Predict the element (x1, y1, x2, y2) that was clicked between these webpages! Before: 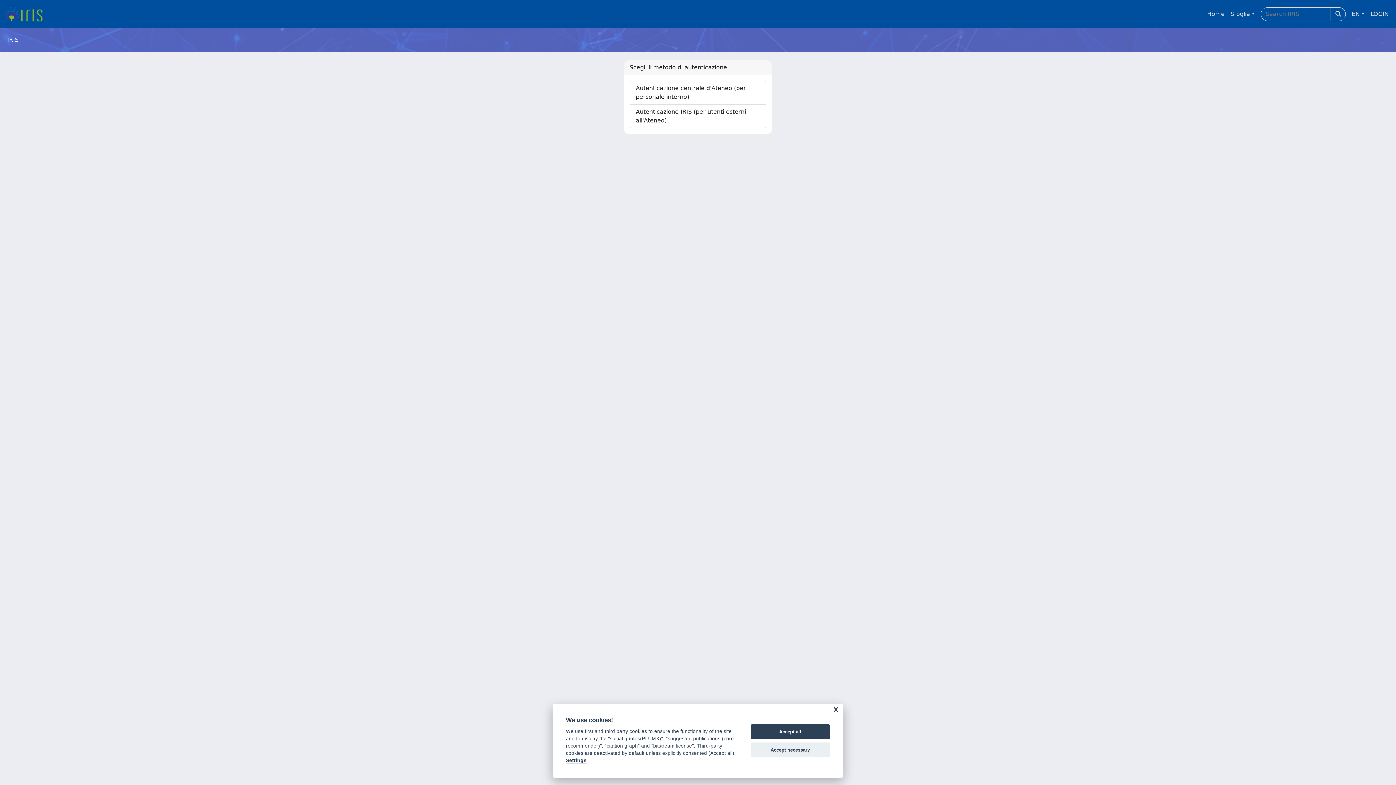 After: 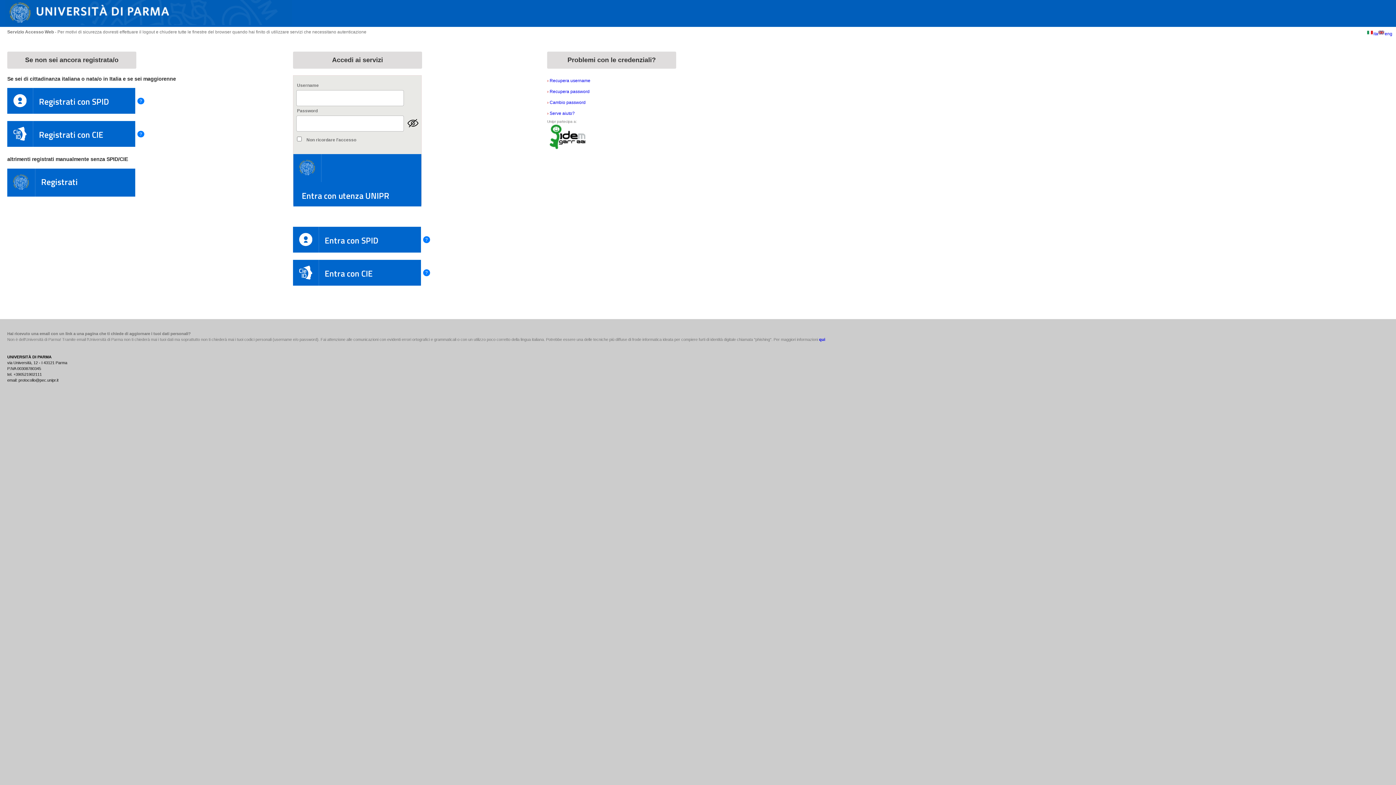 Action: bbox: (629, 80, 766, 104) label: Autenticazione centrale d'Ateneo (per personale interno)